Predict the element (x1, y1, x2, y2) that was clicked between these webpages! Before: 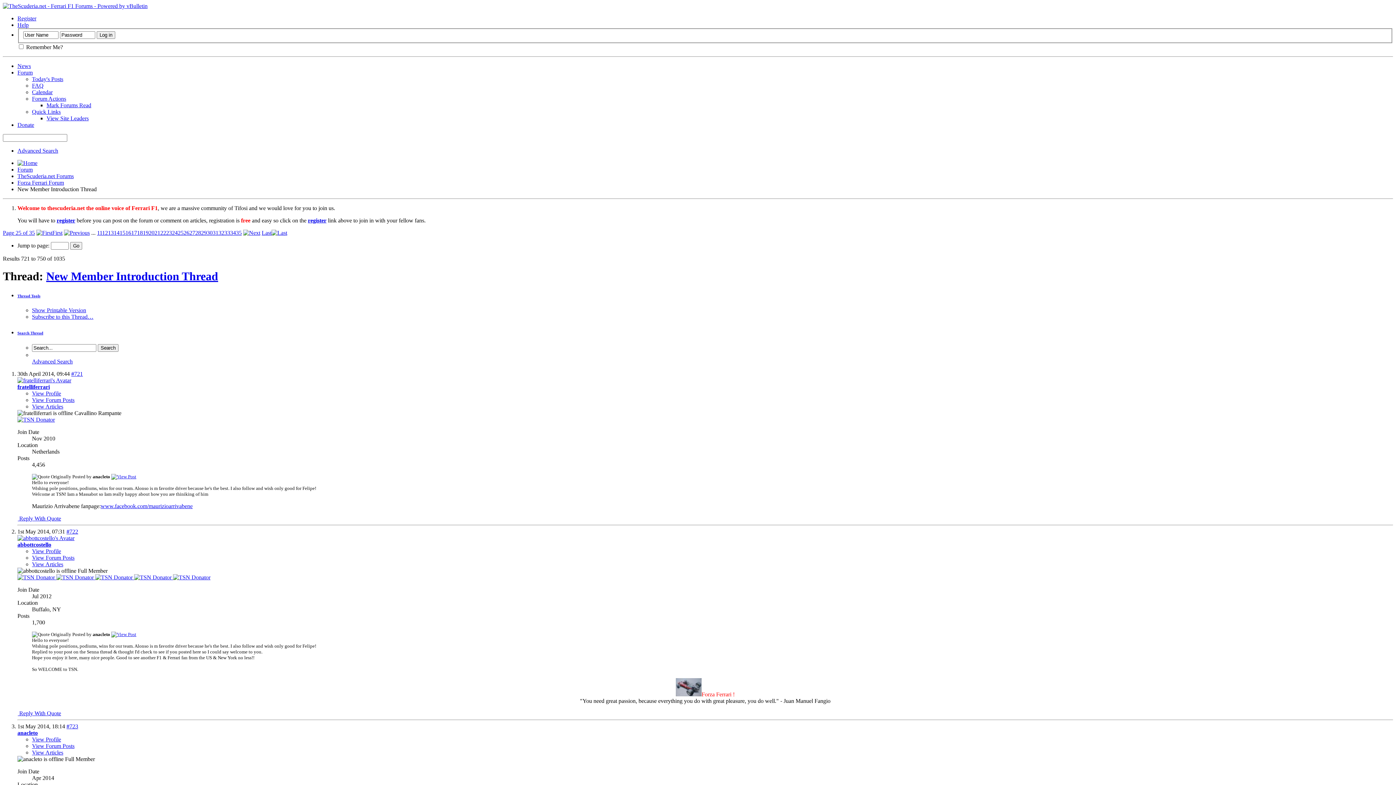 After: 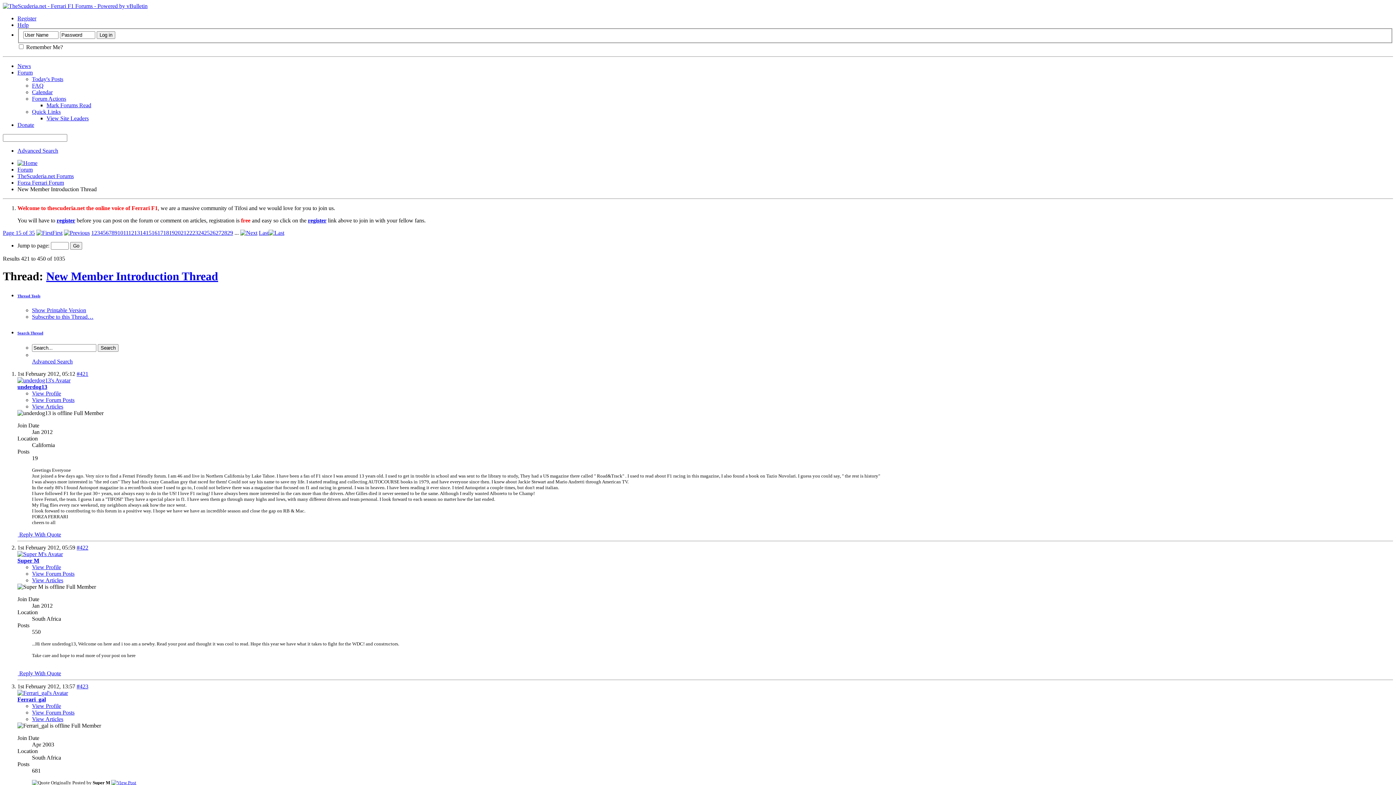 Action: bbox: (119, 229, 125, 235) label: 15